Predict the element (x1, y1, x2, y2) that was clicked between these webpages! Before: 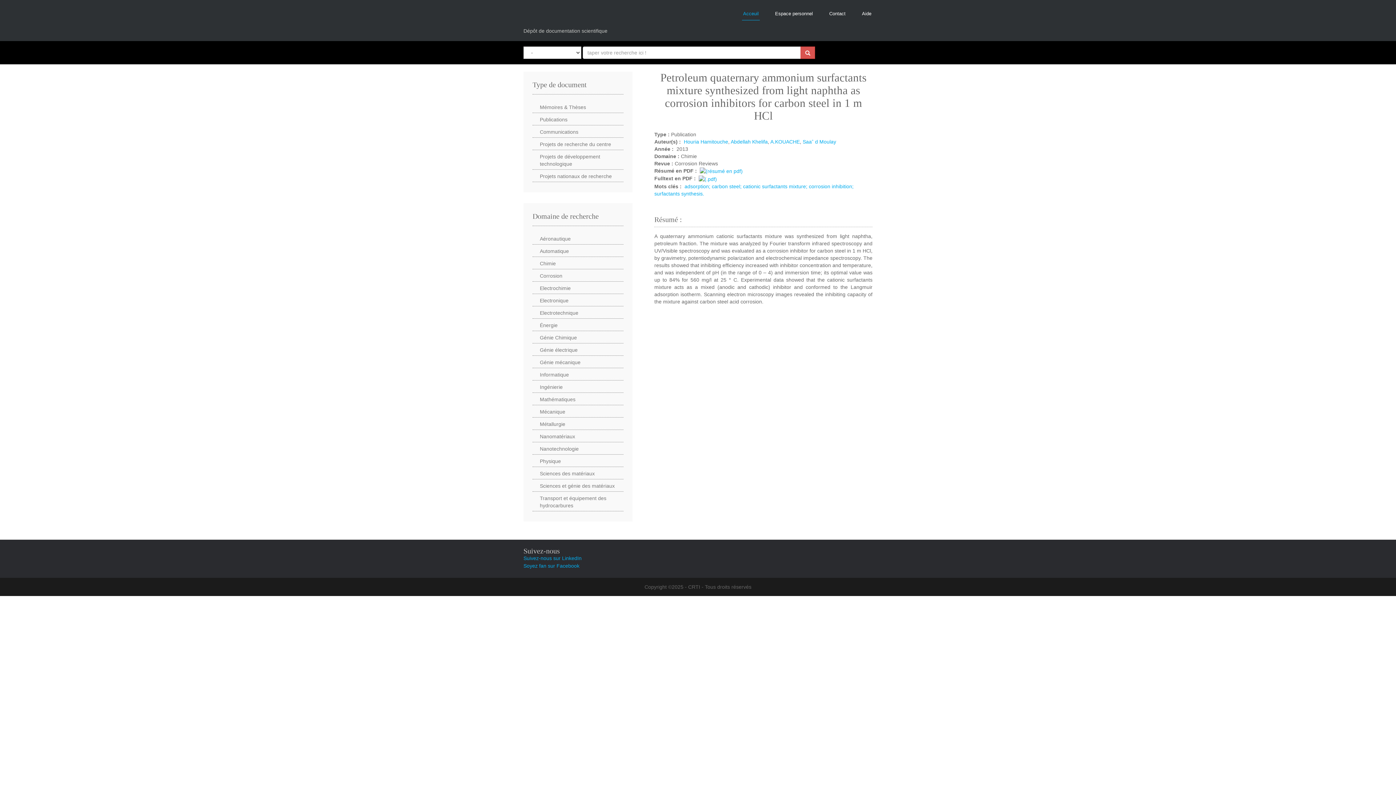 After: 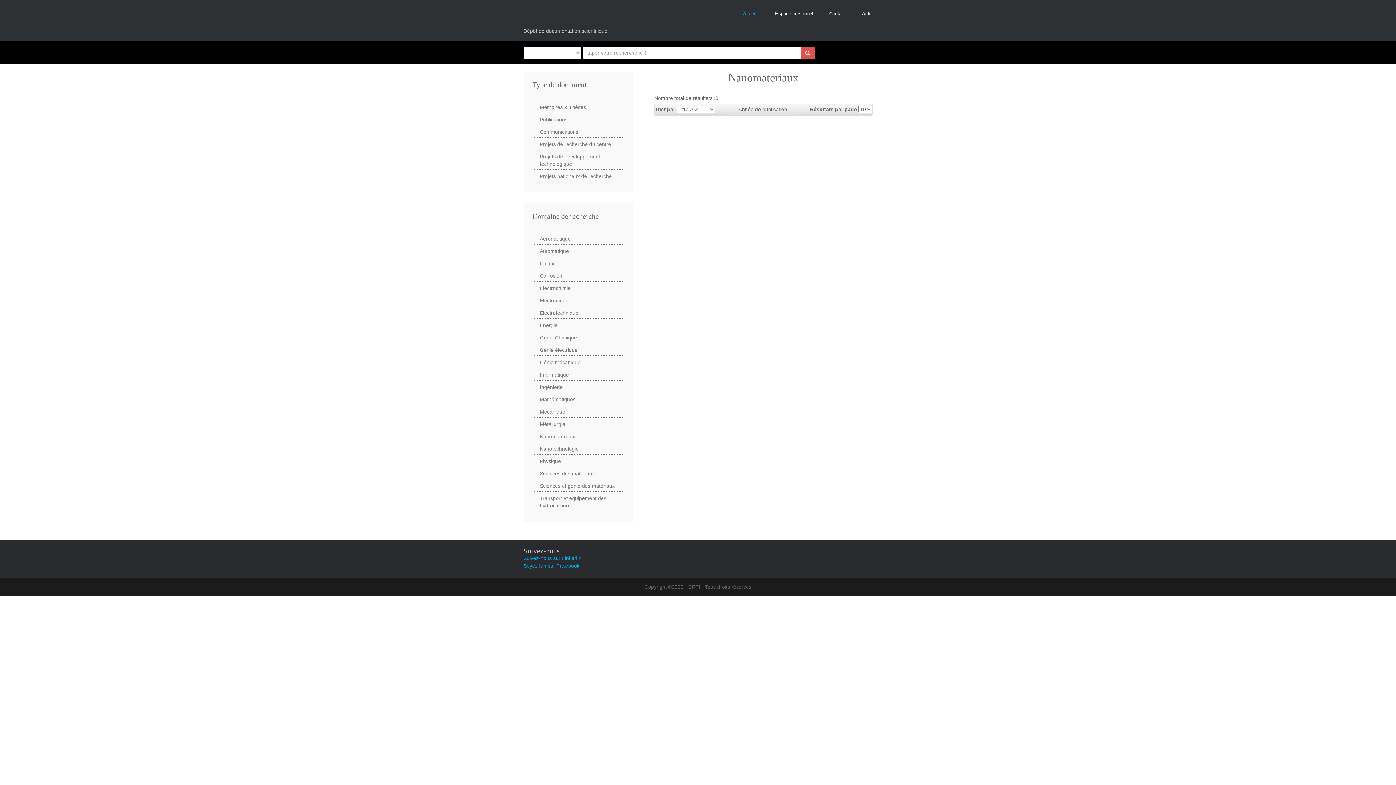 Action: bbox: (532, 431, 623, 442) label: Nanomatériaux